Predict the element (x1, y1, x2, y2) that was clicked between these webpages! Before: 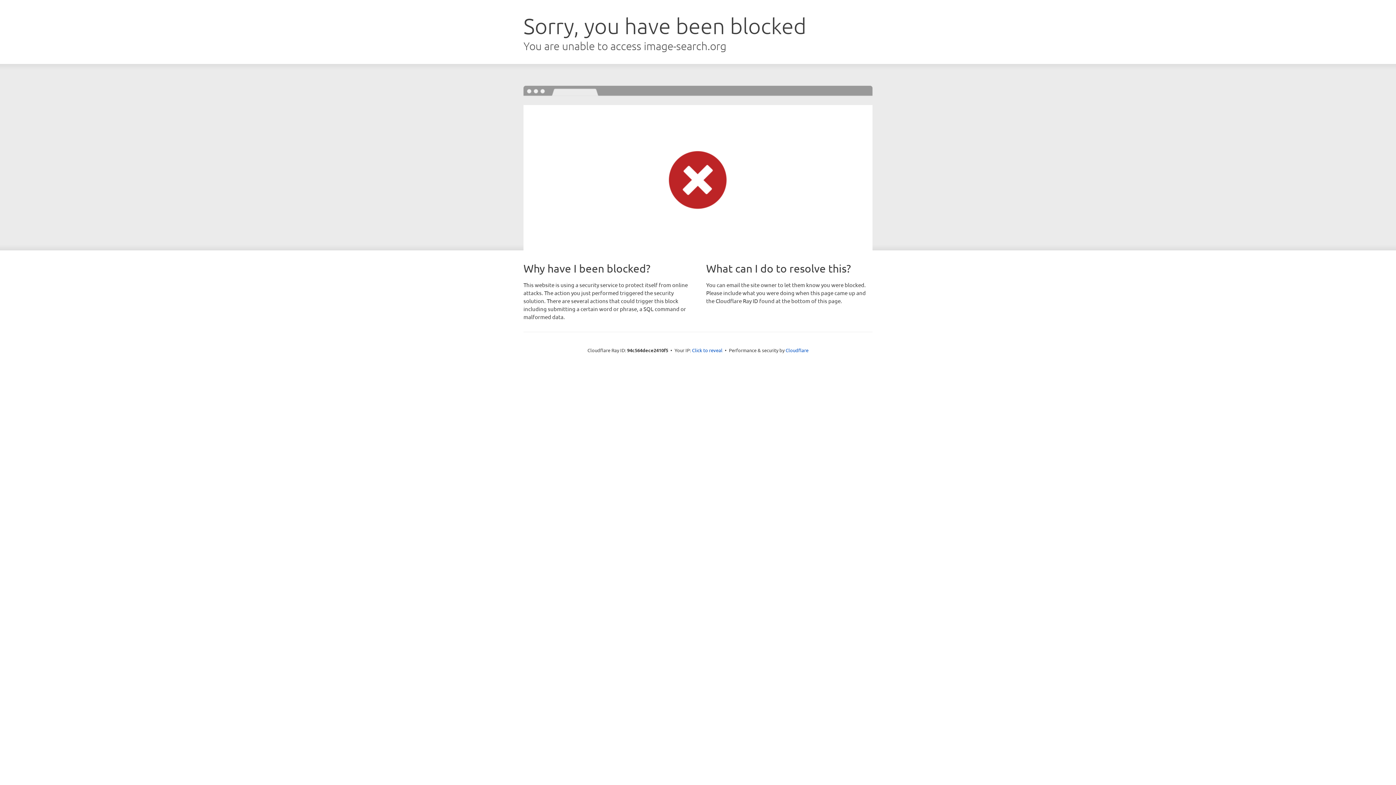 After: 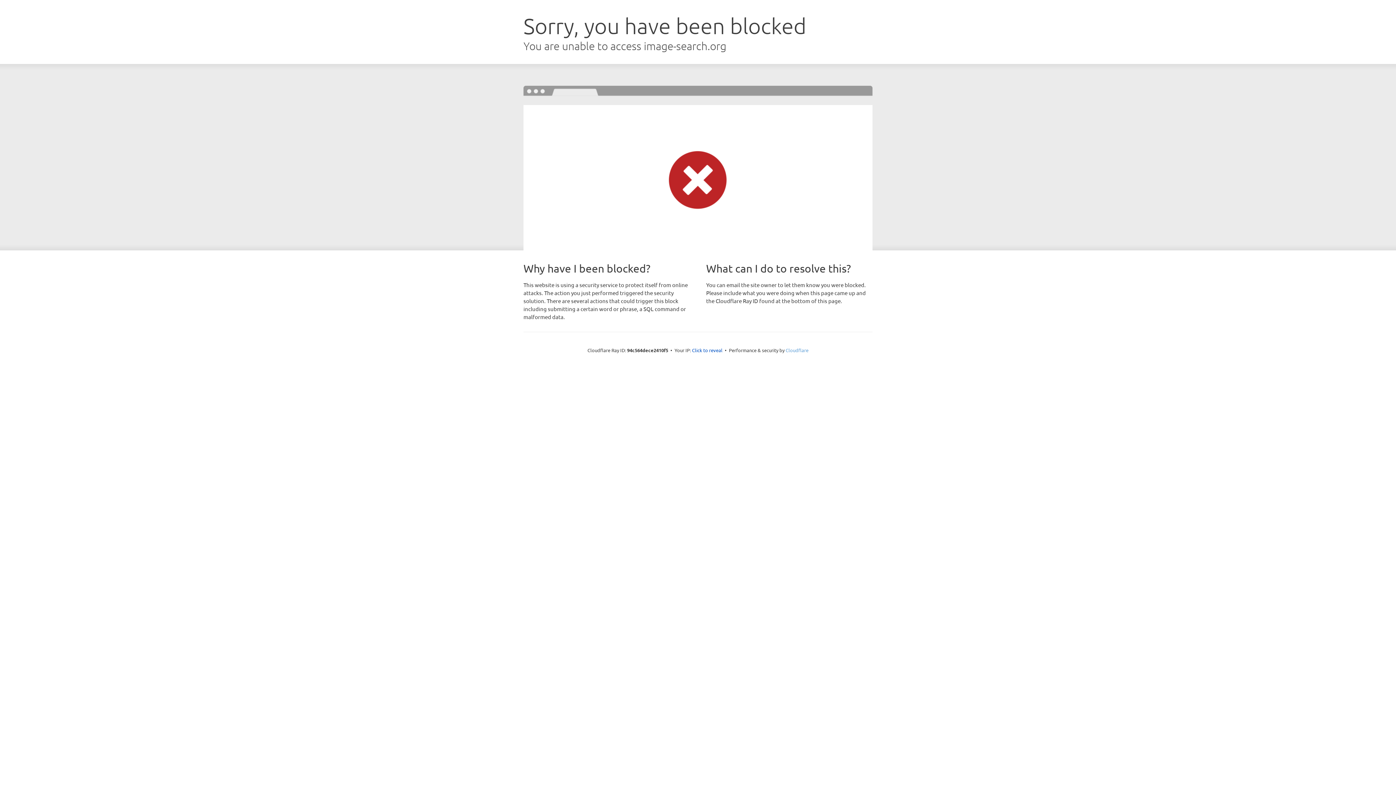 Action: label: Cloudflare bbox: (785, 347, 808, 353)